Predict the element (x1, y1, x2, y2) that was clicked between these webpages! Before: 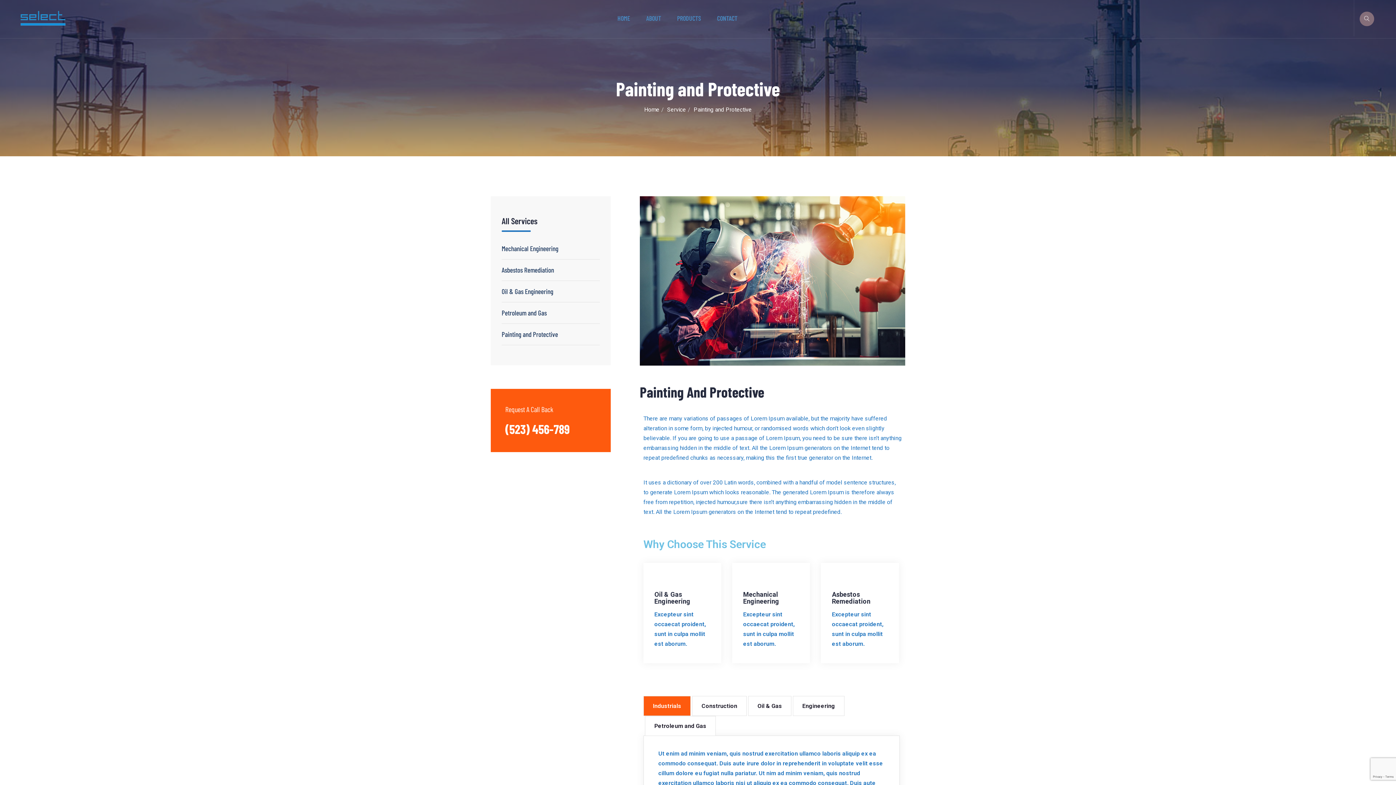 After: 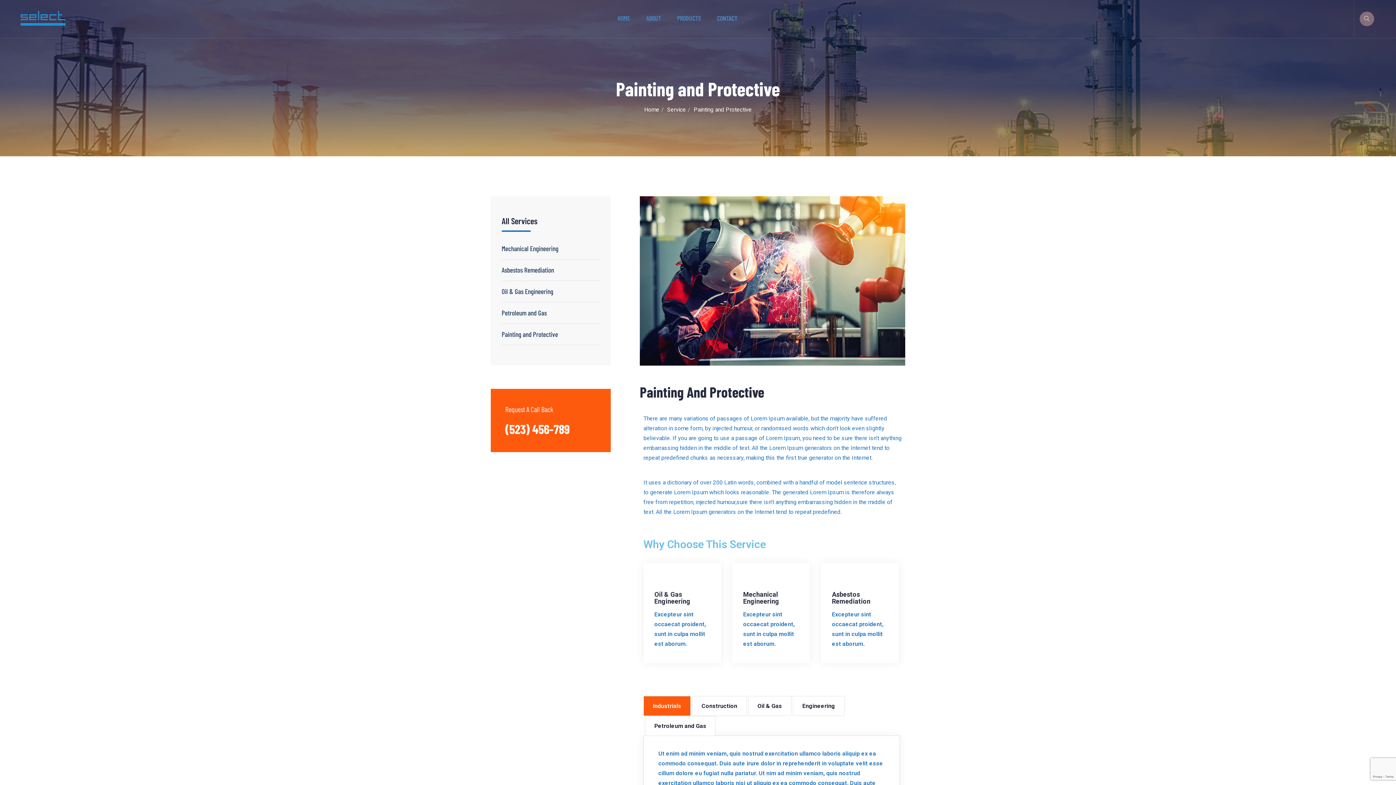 Action: label: Industrials bbox: (643, 696, 690, 716)